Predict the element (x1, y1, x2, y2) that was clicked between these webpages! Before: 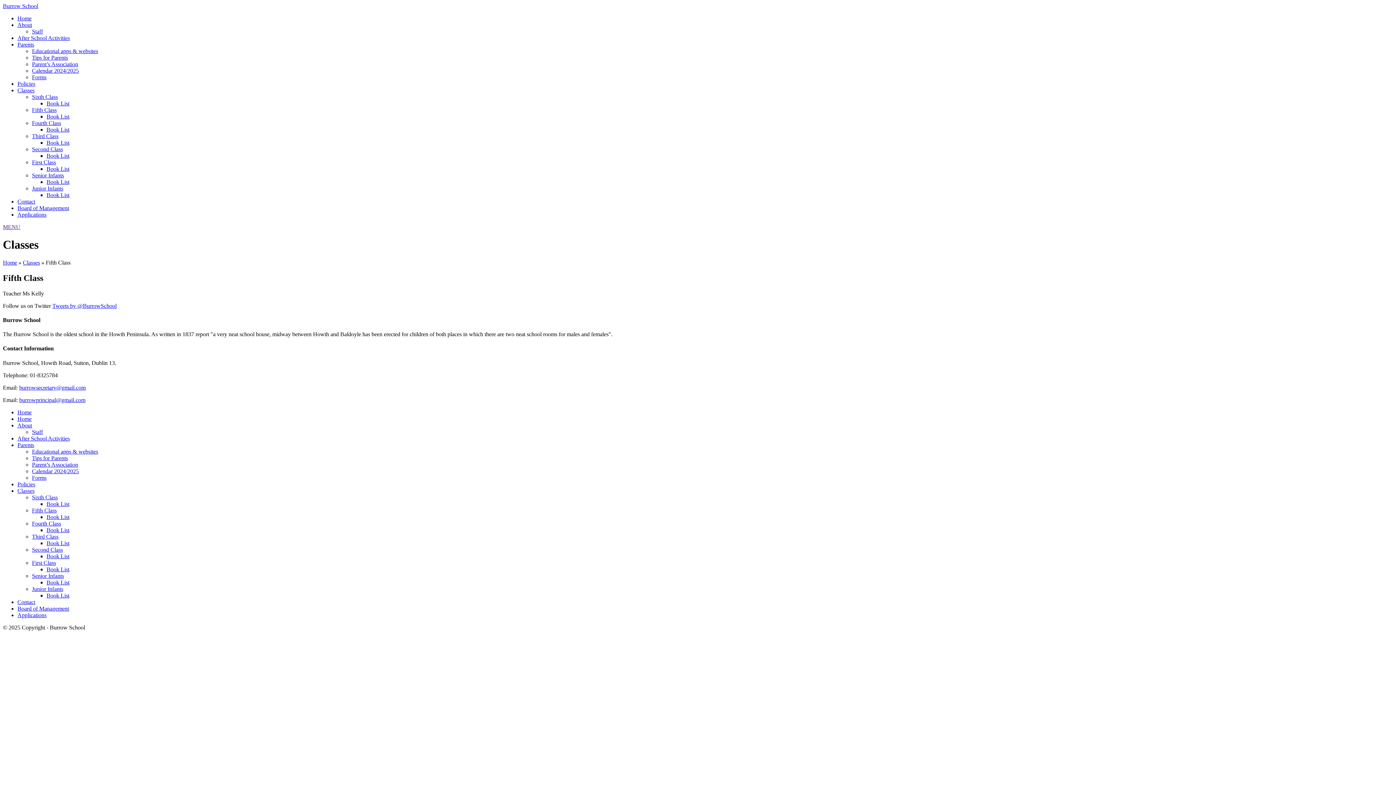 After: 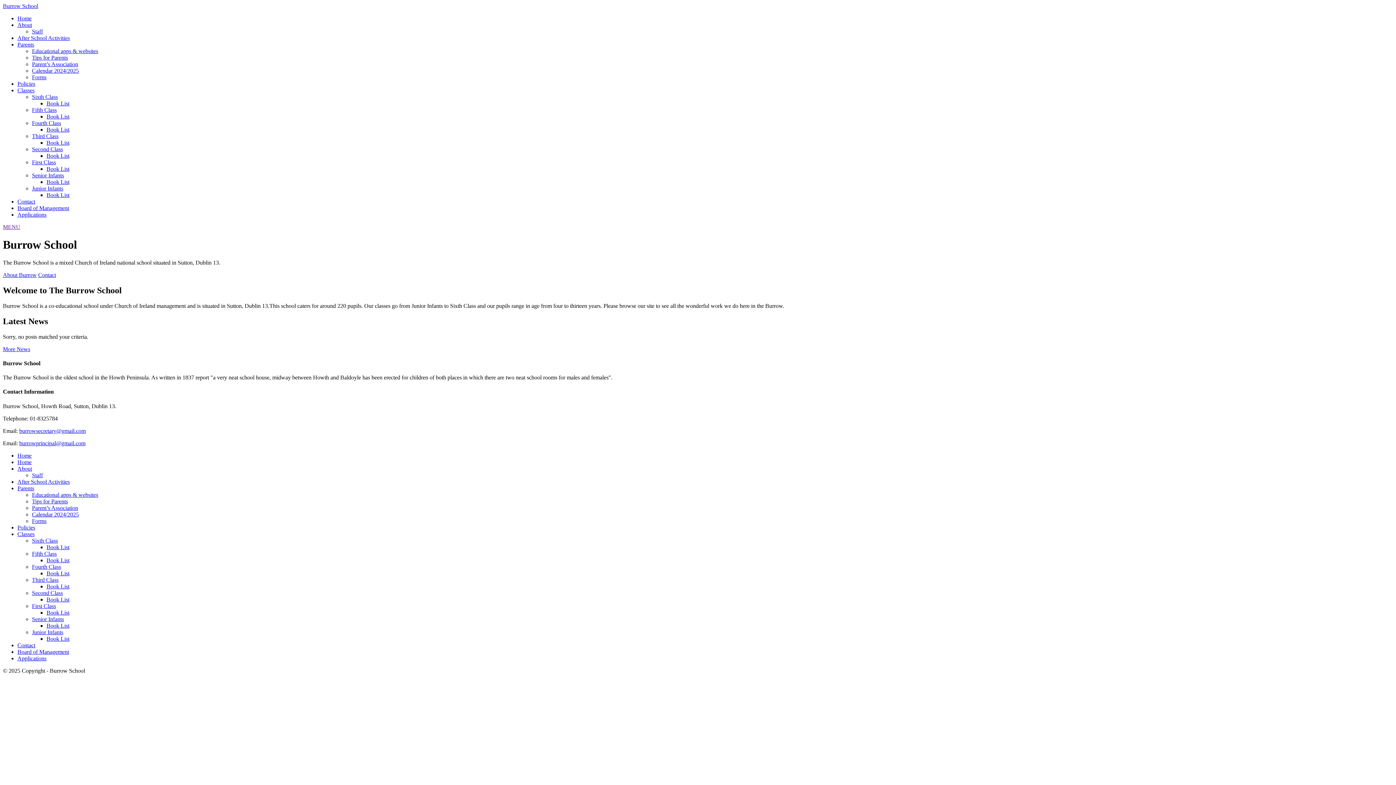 Action: bbox: (2, 2, 38, 9) label: Burrow School